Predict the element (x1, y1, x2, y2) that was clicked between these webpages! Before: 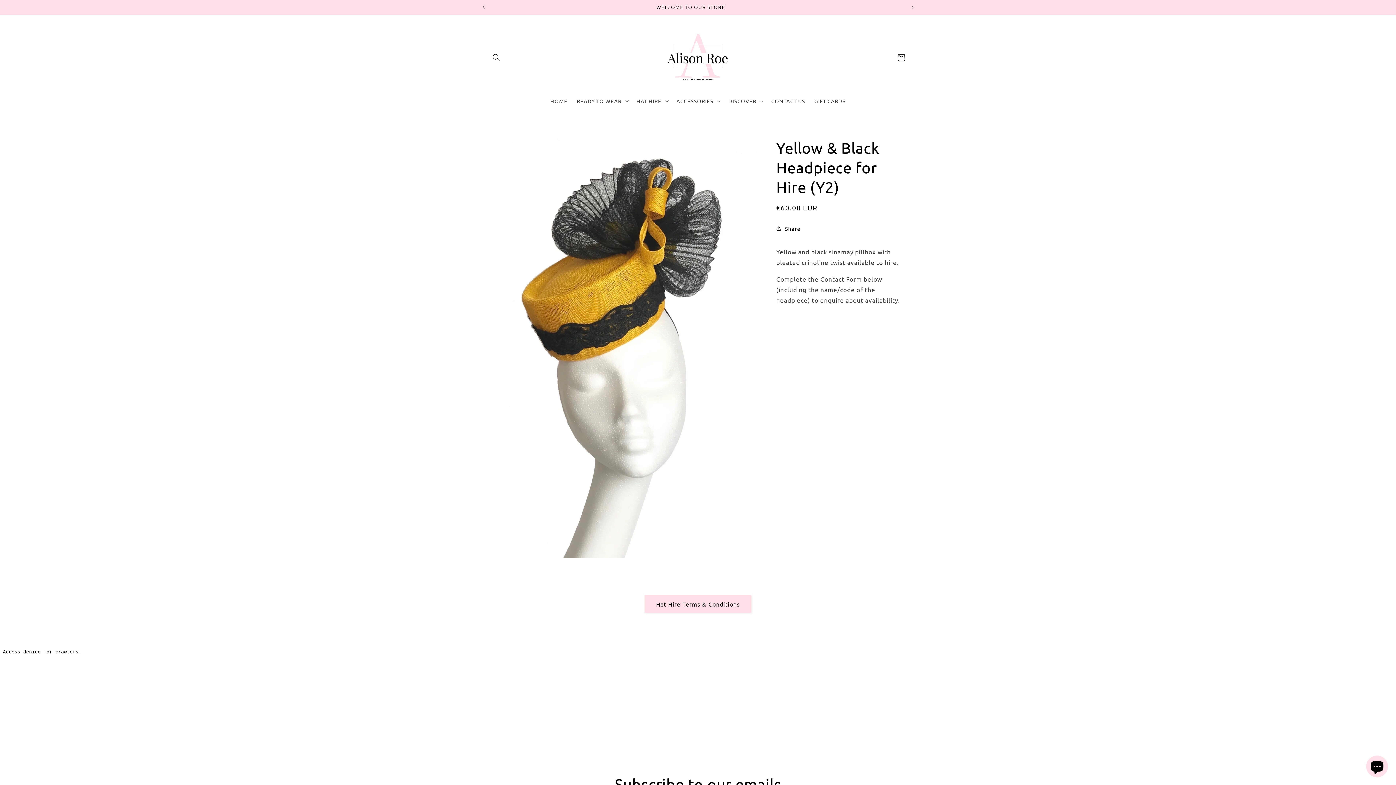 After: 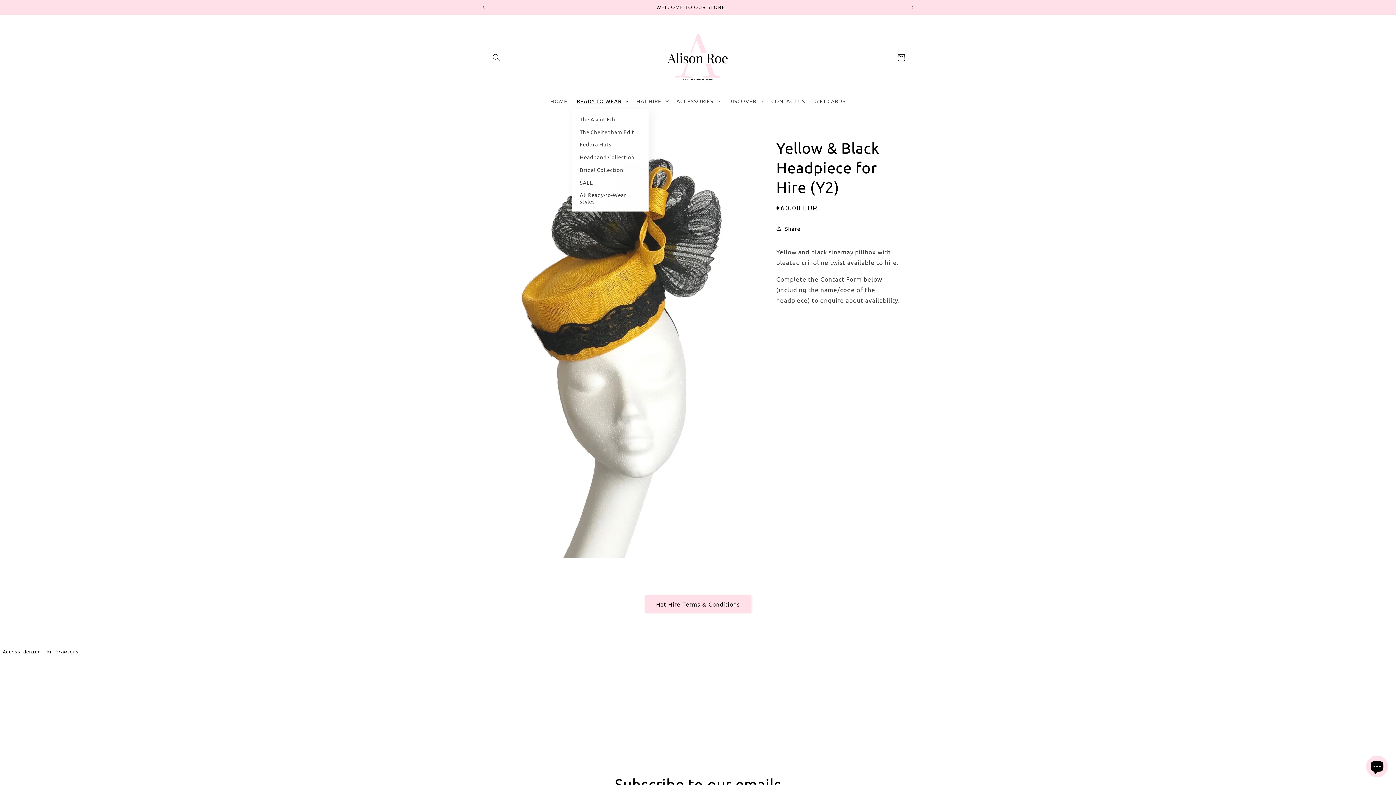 Action: label: READY TO WEAR bbox: (572, 93, 632, 109)